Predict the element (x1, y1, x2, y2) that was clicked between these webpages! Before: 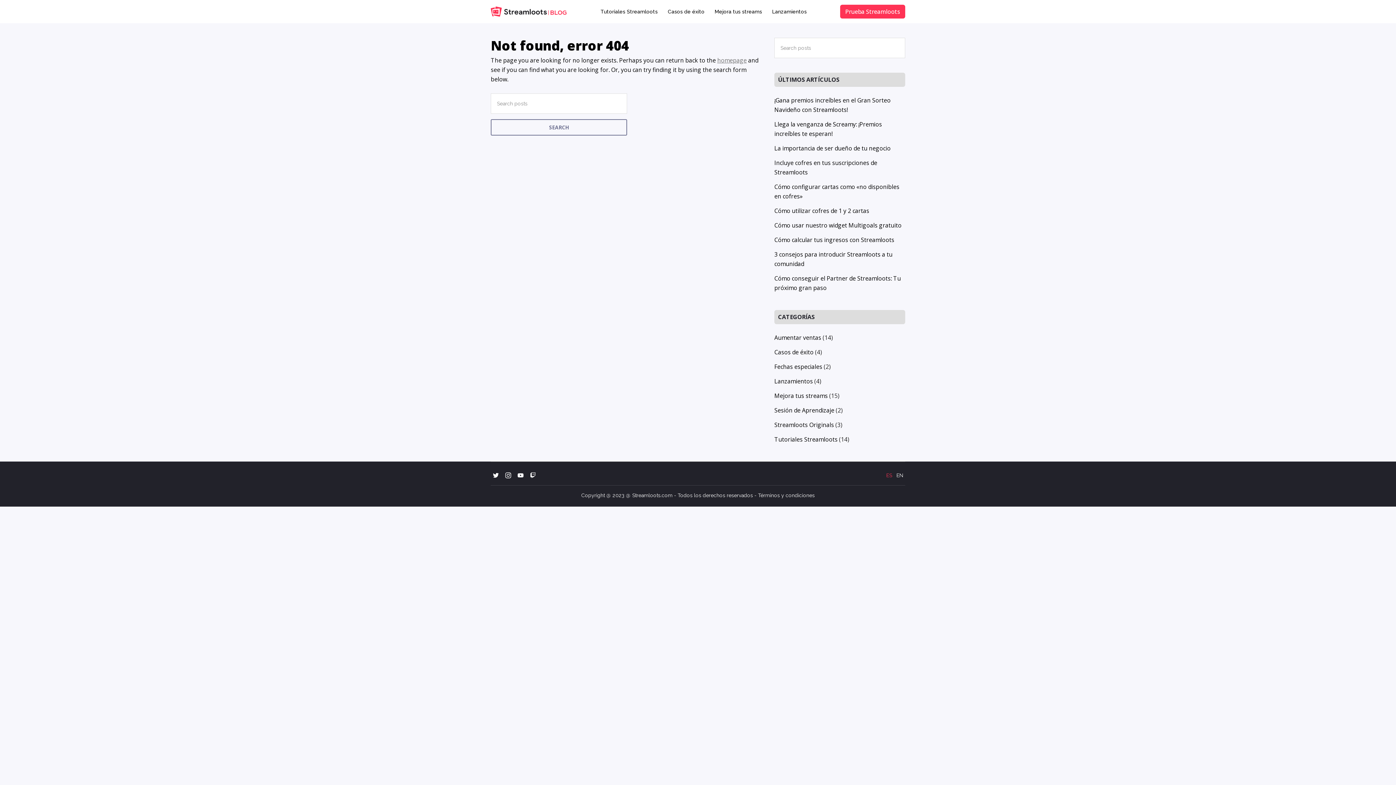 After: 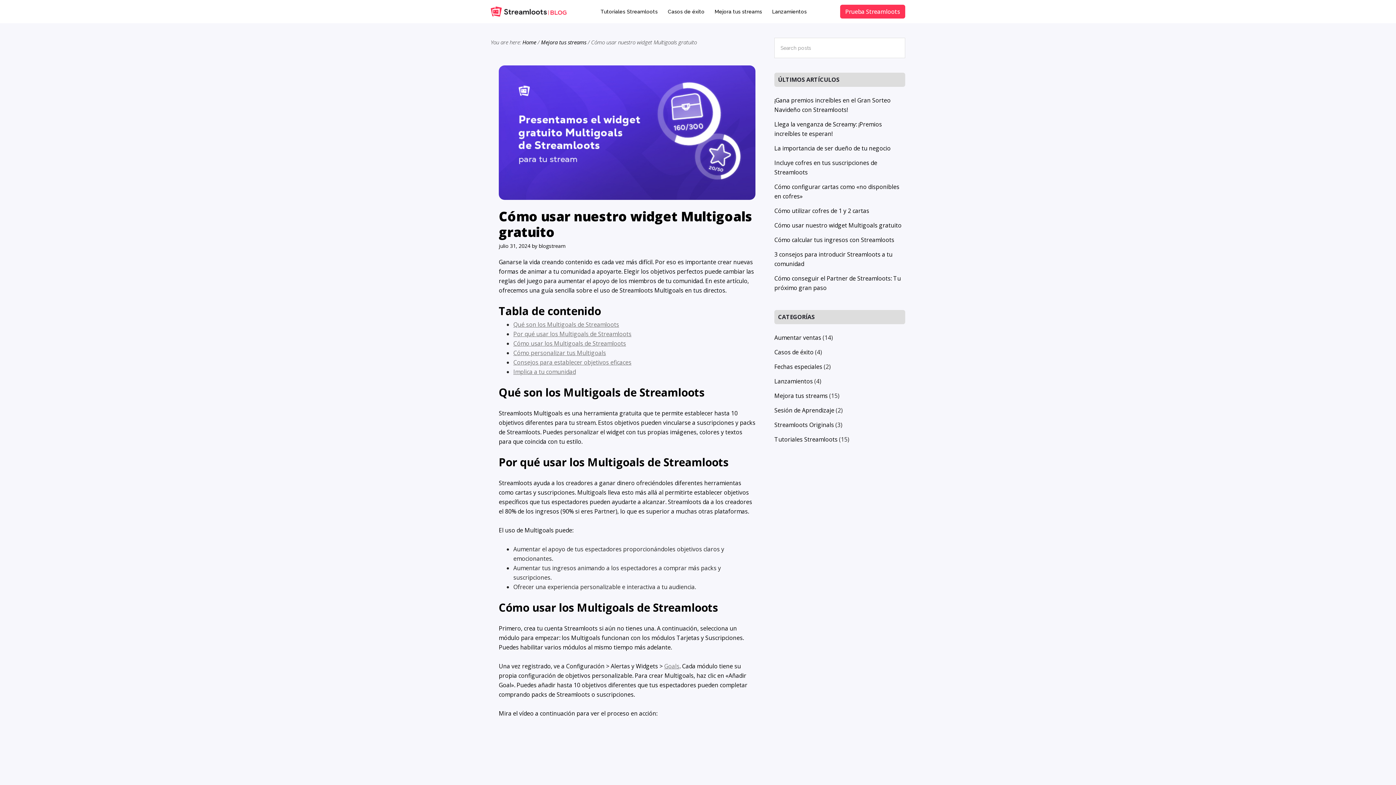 Action: label: Cómo usar nuestro widget Multigoals gratuito bbox: (774, 221, 901, 229)